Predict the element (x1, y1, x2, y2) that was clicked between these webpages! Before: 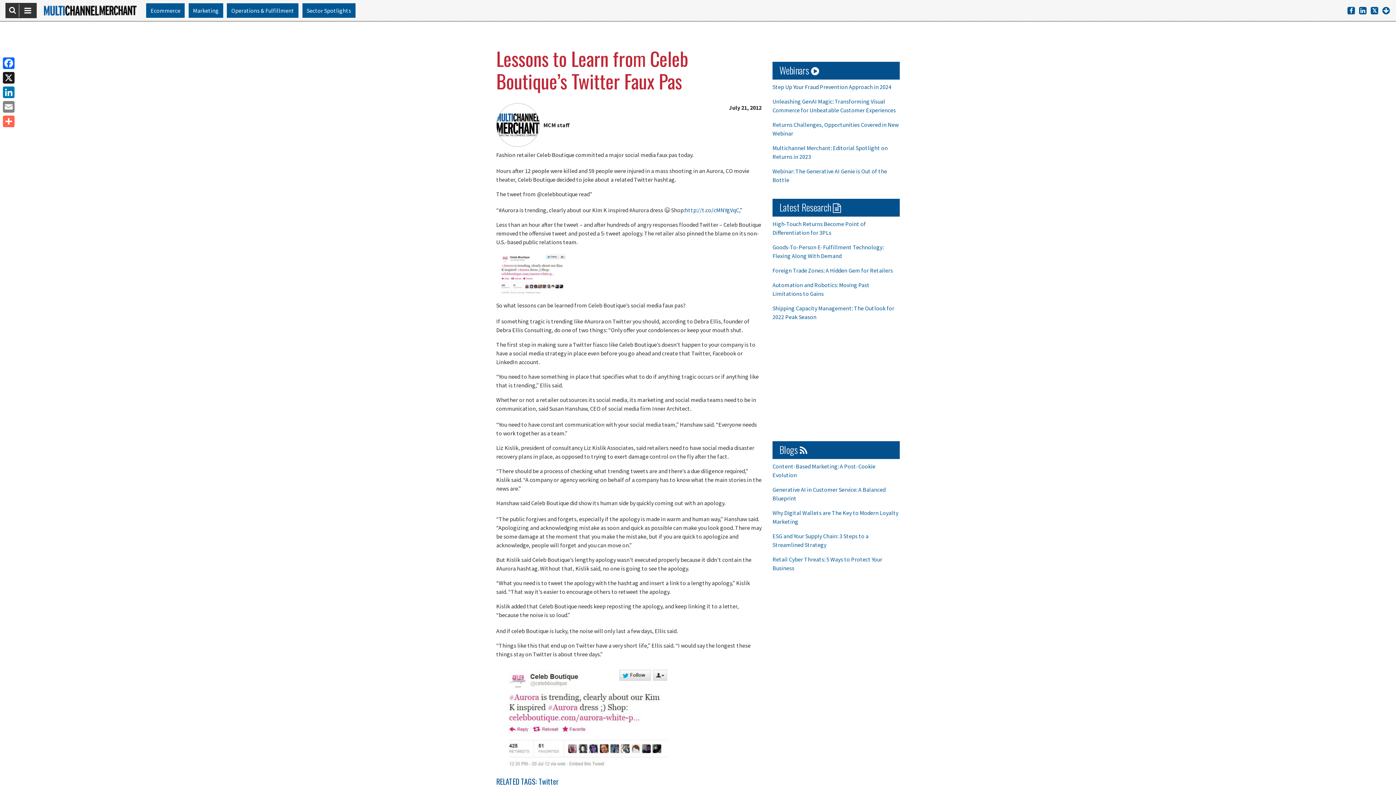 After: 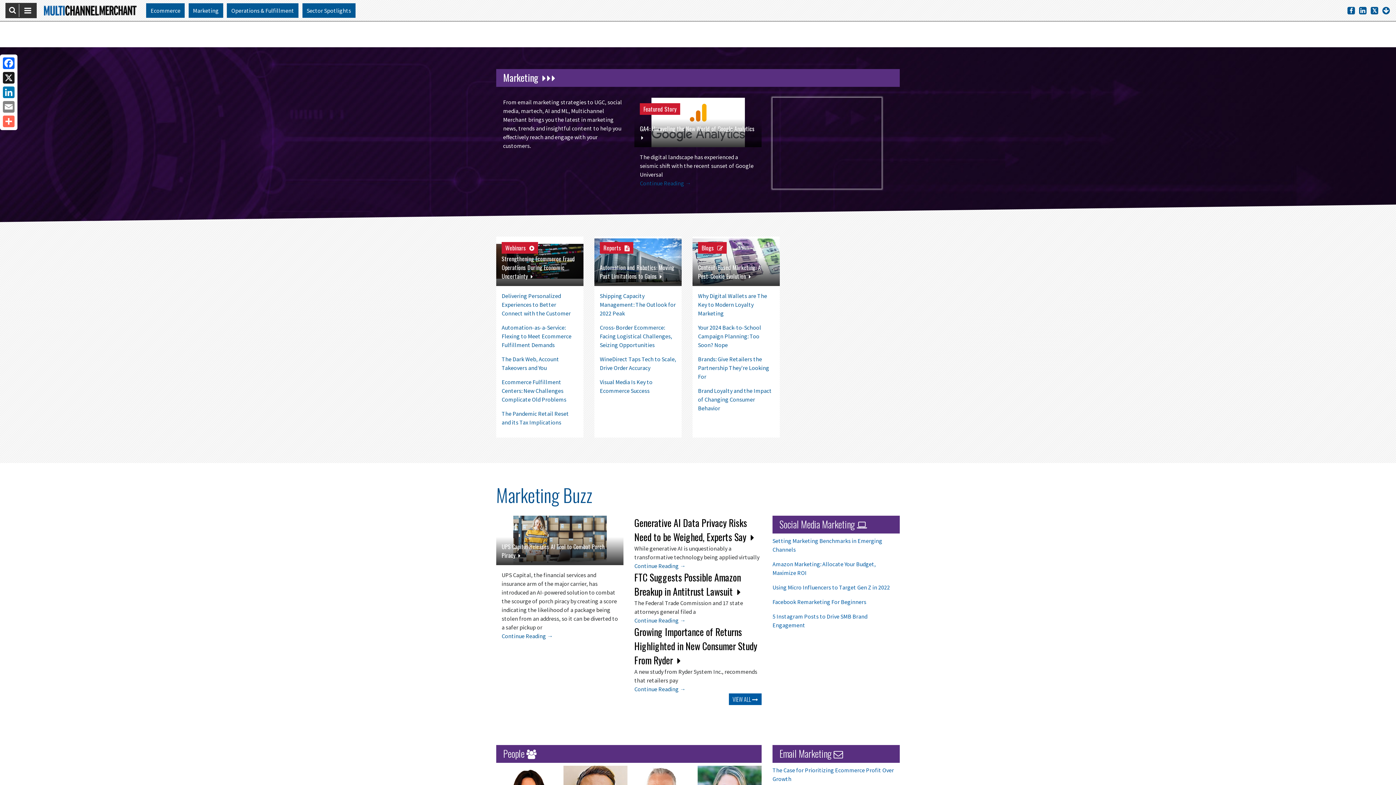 Action: label: Marketing bbox: (188, 3, 223, 17)